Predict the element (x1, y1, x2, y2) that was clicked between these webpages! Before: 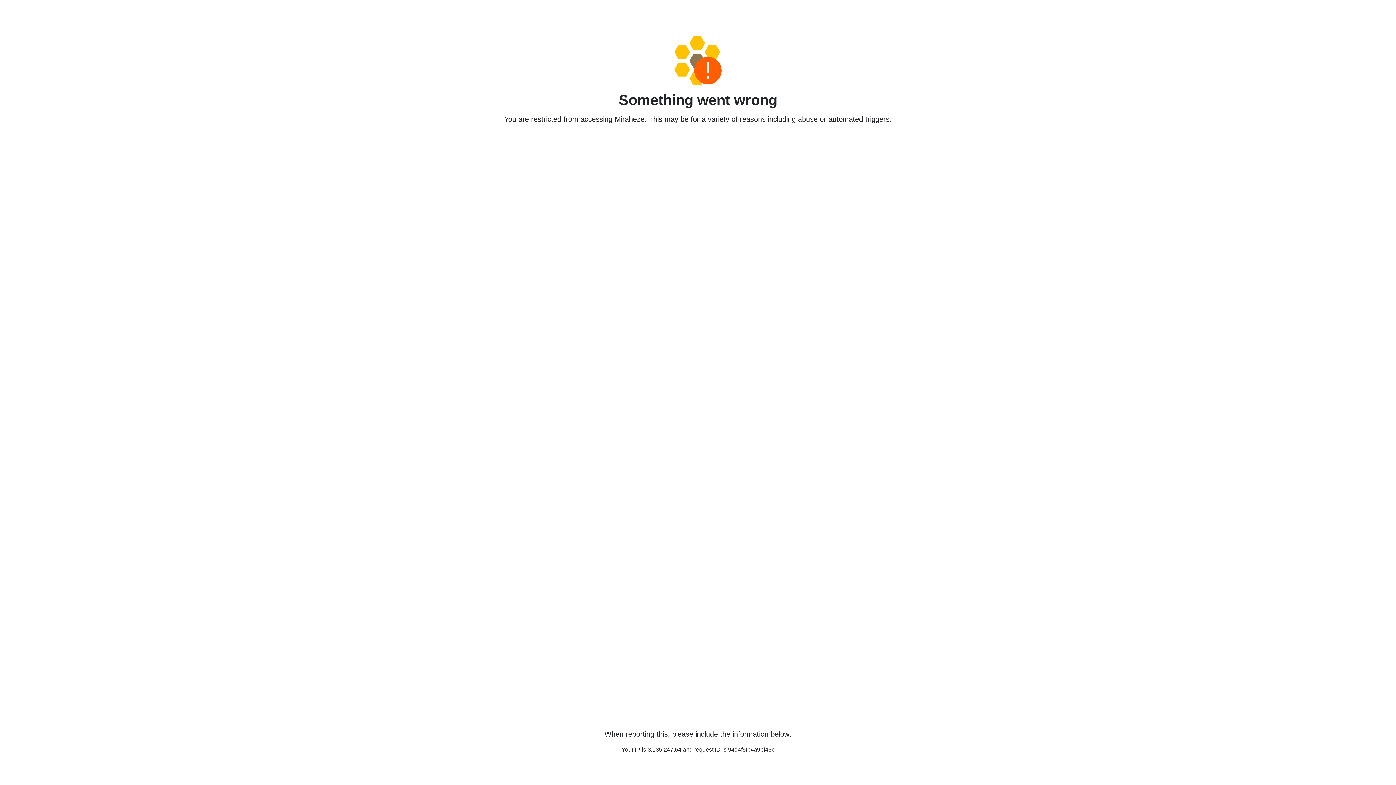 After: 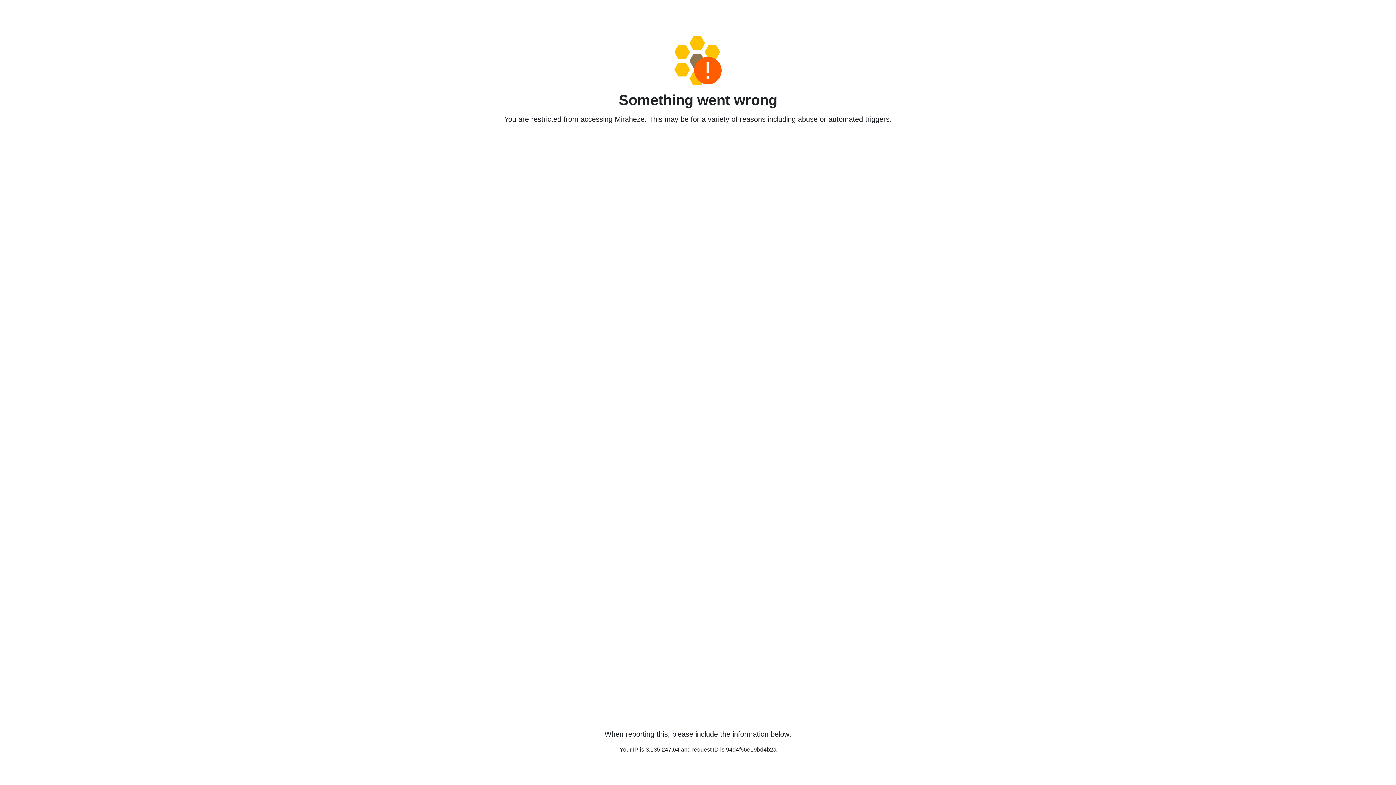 Action: bbox: (458, 36, 938, 85)